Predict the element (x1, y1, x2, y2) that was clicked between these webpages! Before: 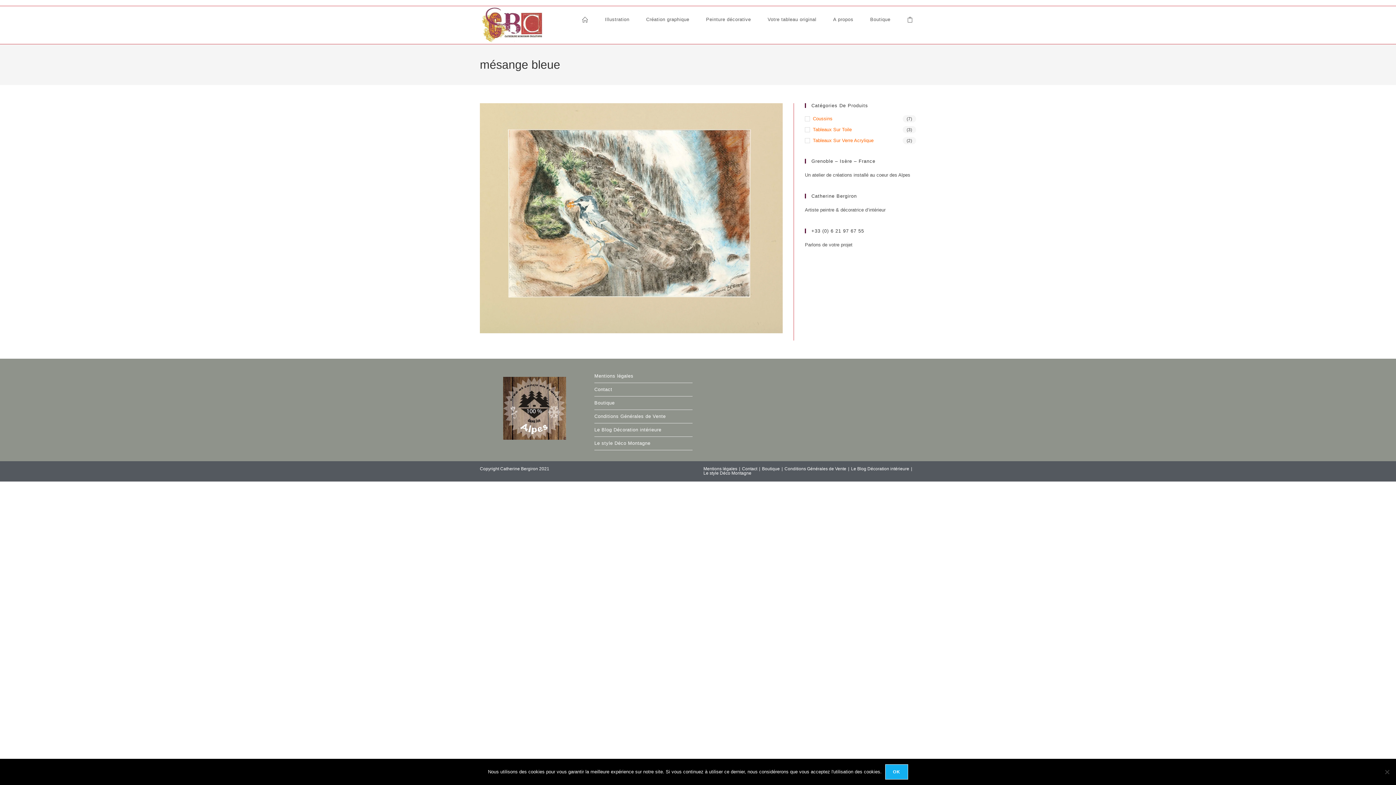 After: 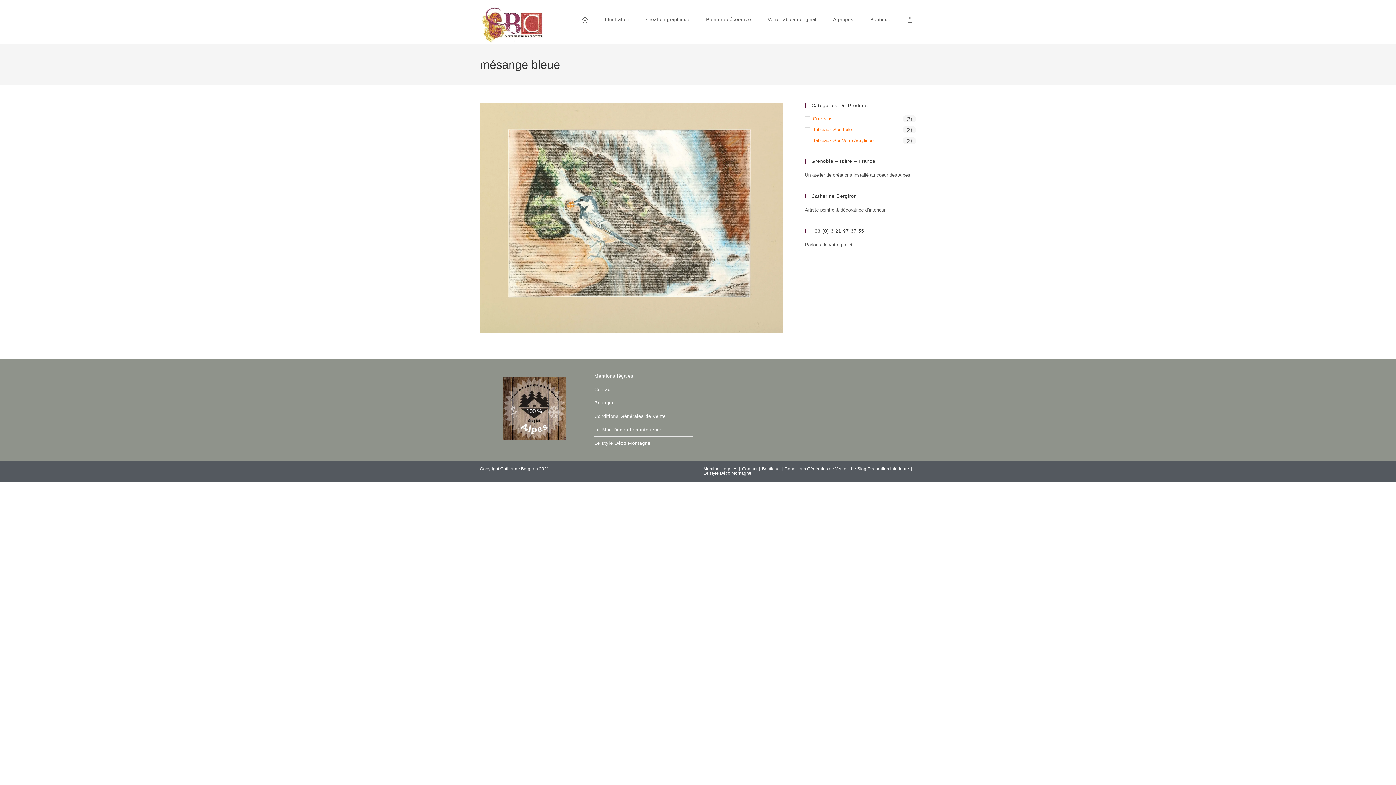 Action: bbox: (885, 764, 908, 780) label: Ok